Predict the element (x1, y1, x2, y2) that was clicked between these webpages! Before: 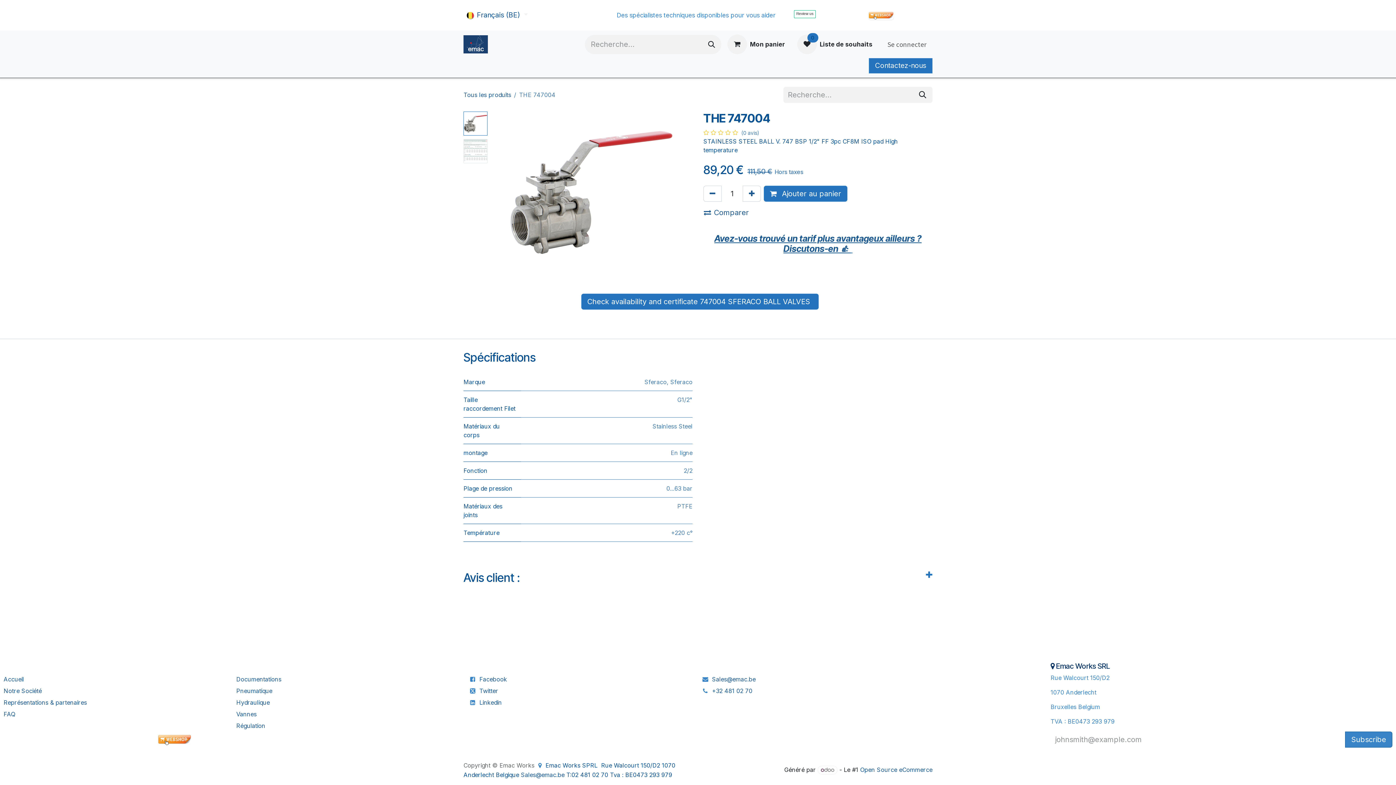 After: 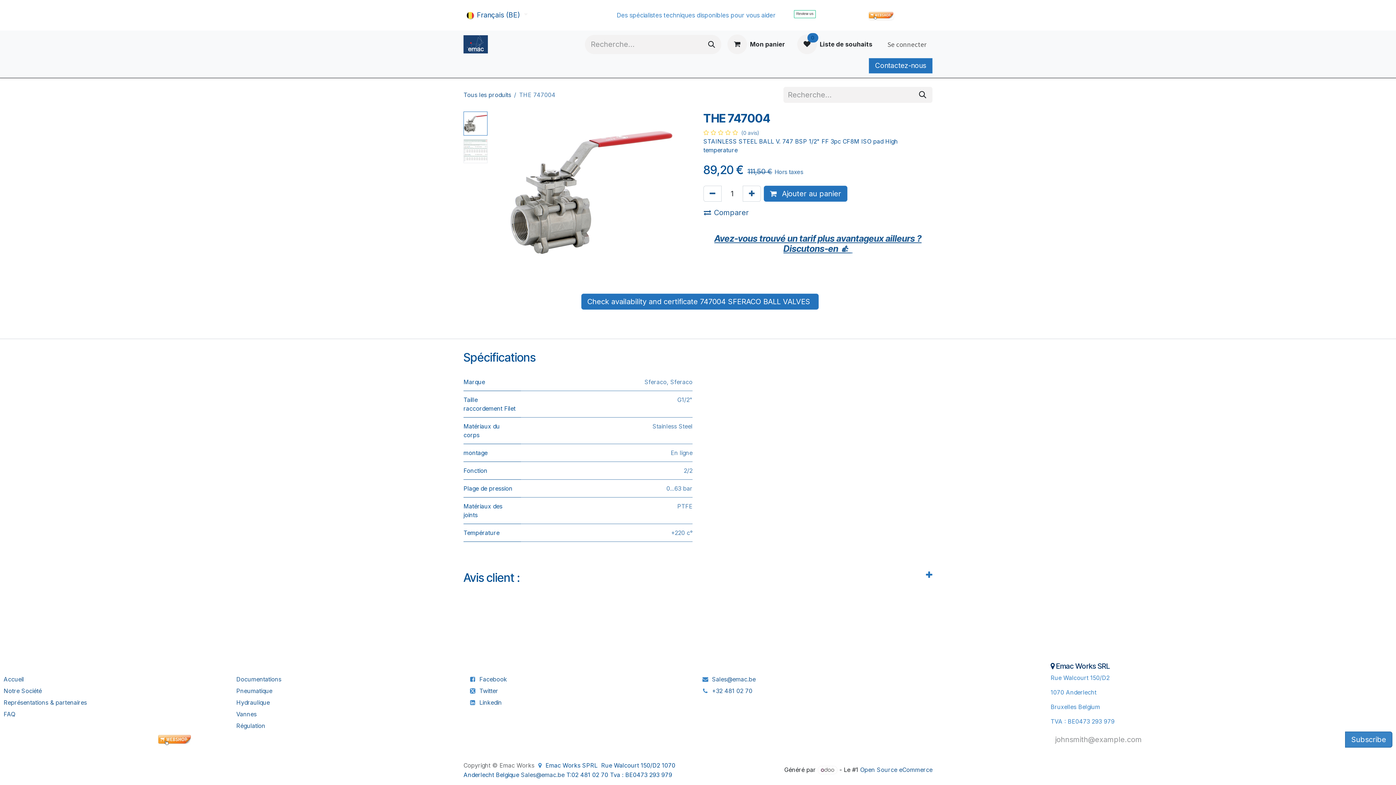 Action: bbox: (703, 128, 932, 137) label:      (0 avis)